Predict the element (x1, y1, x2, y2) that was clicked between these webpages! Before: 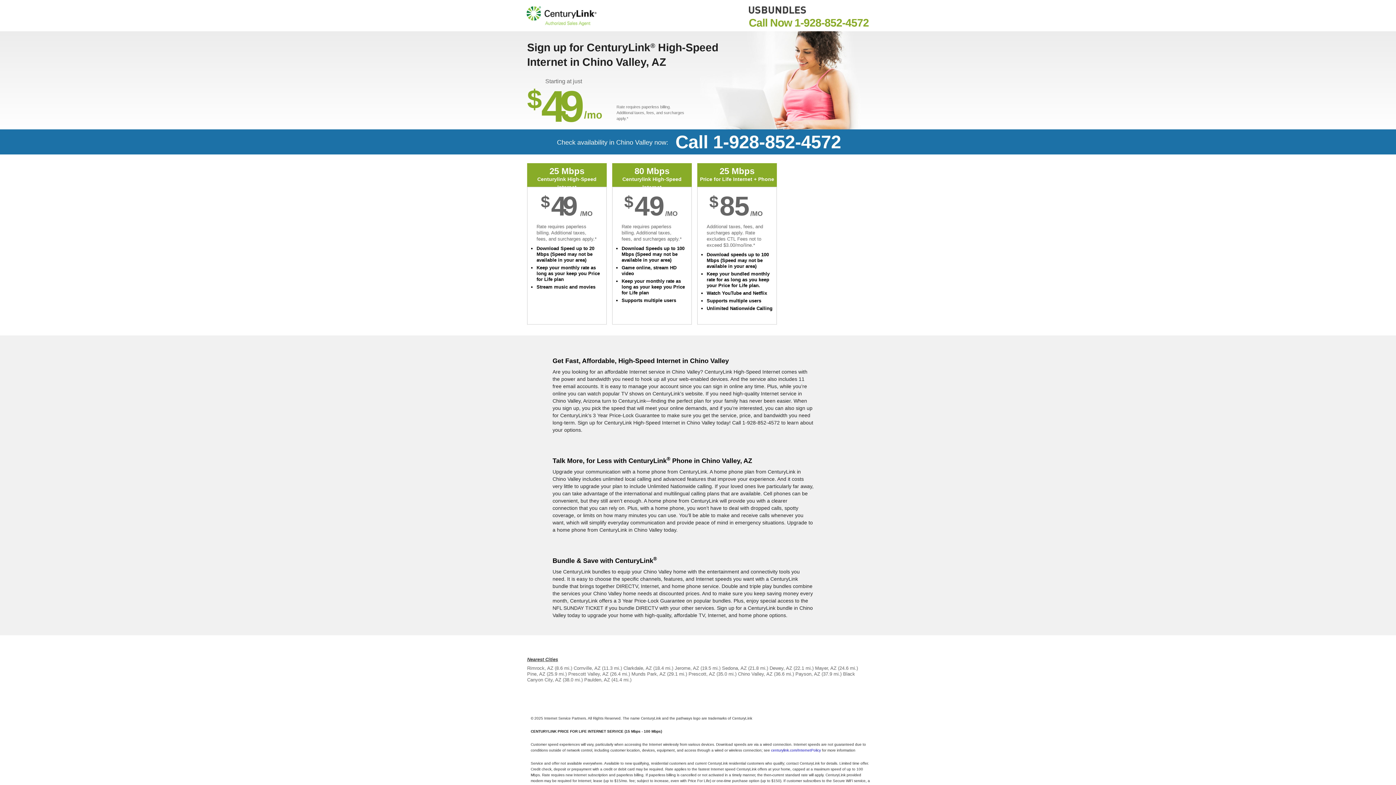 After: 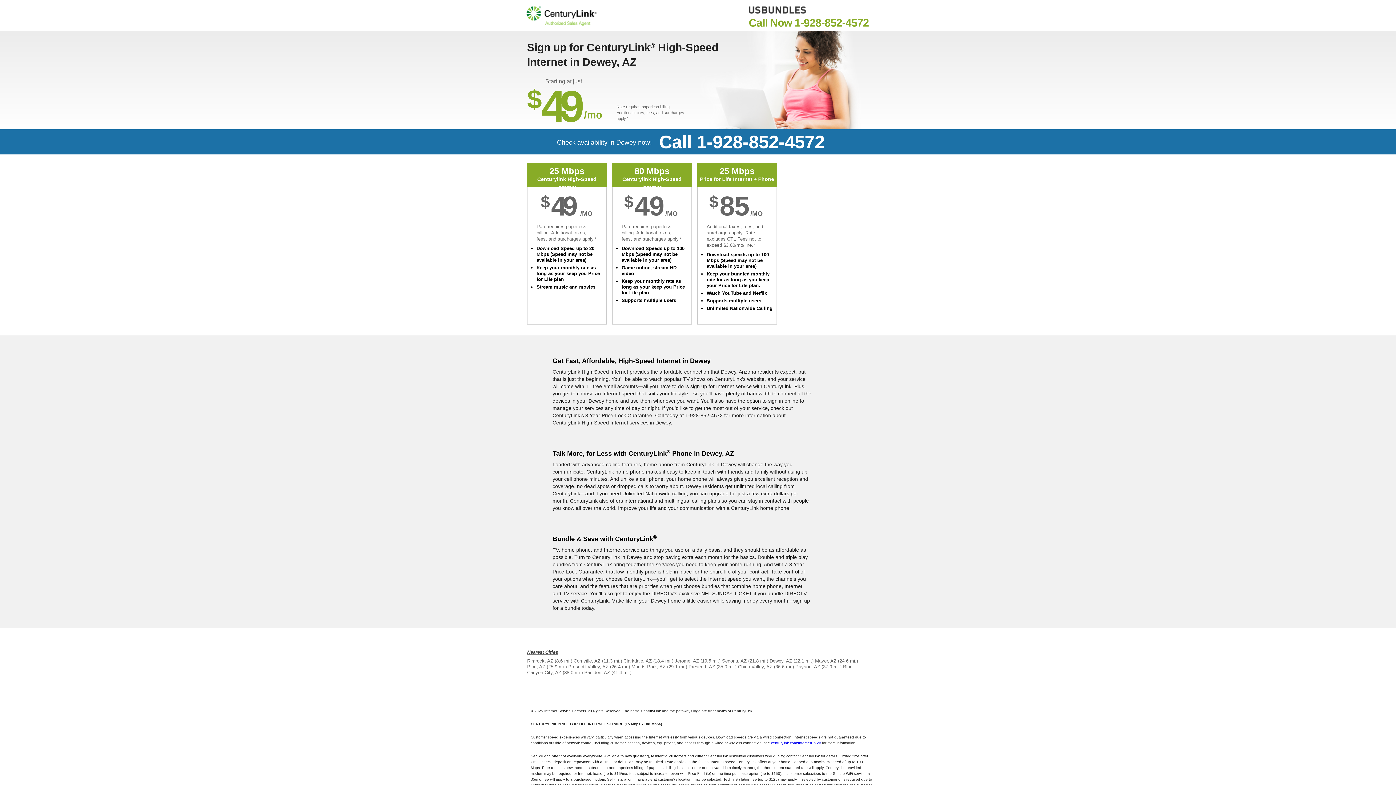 Action: bbox: (769, 665, 792, 671) label: Dewey, AZ